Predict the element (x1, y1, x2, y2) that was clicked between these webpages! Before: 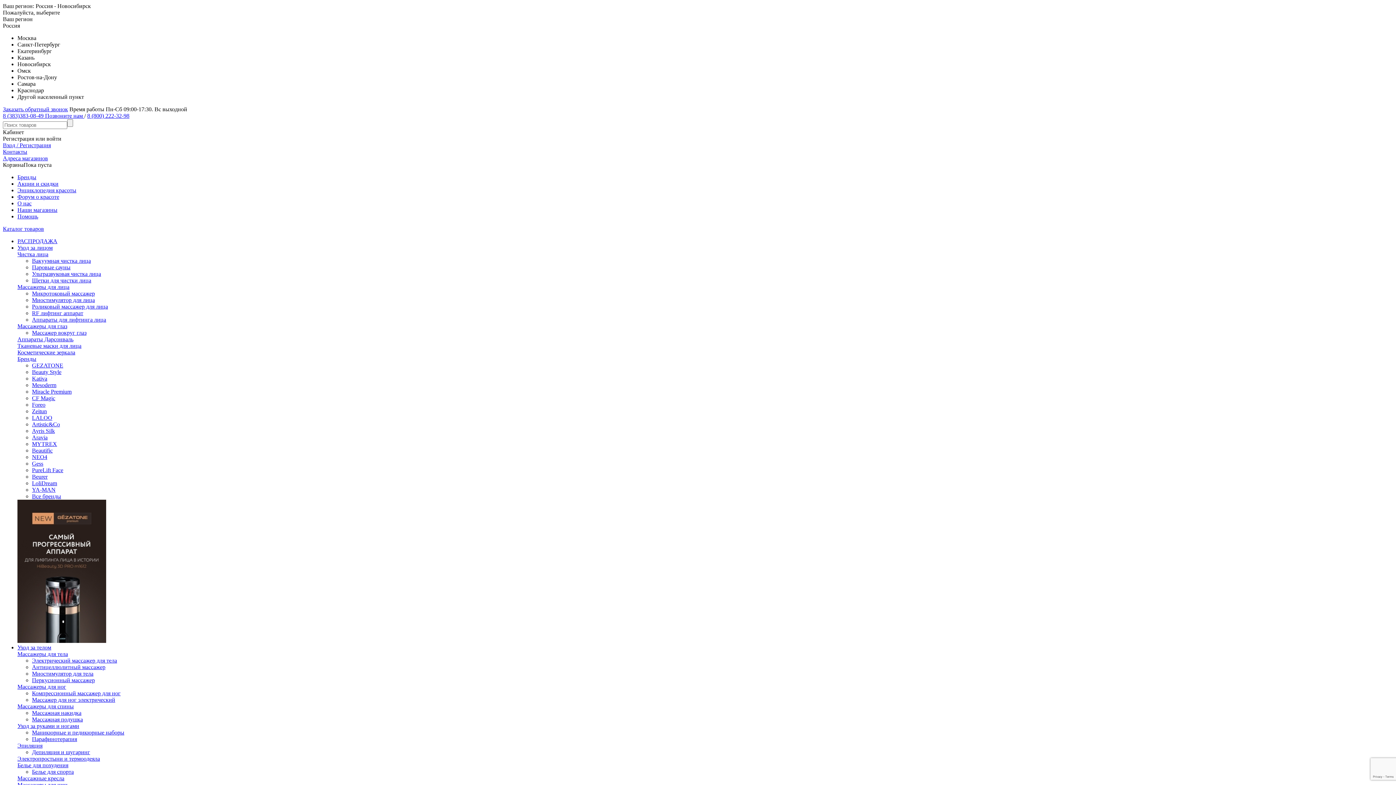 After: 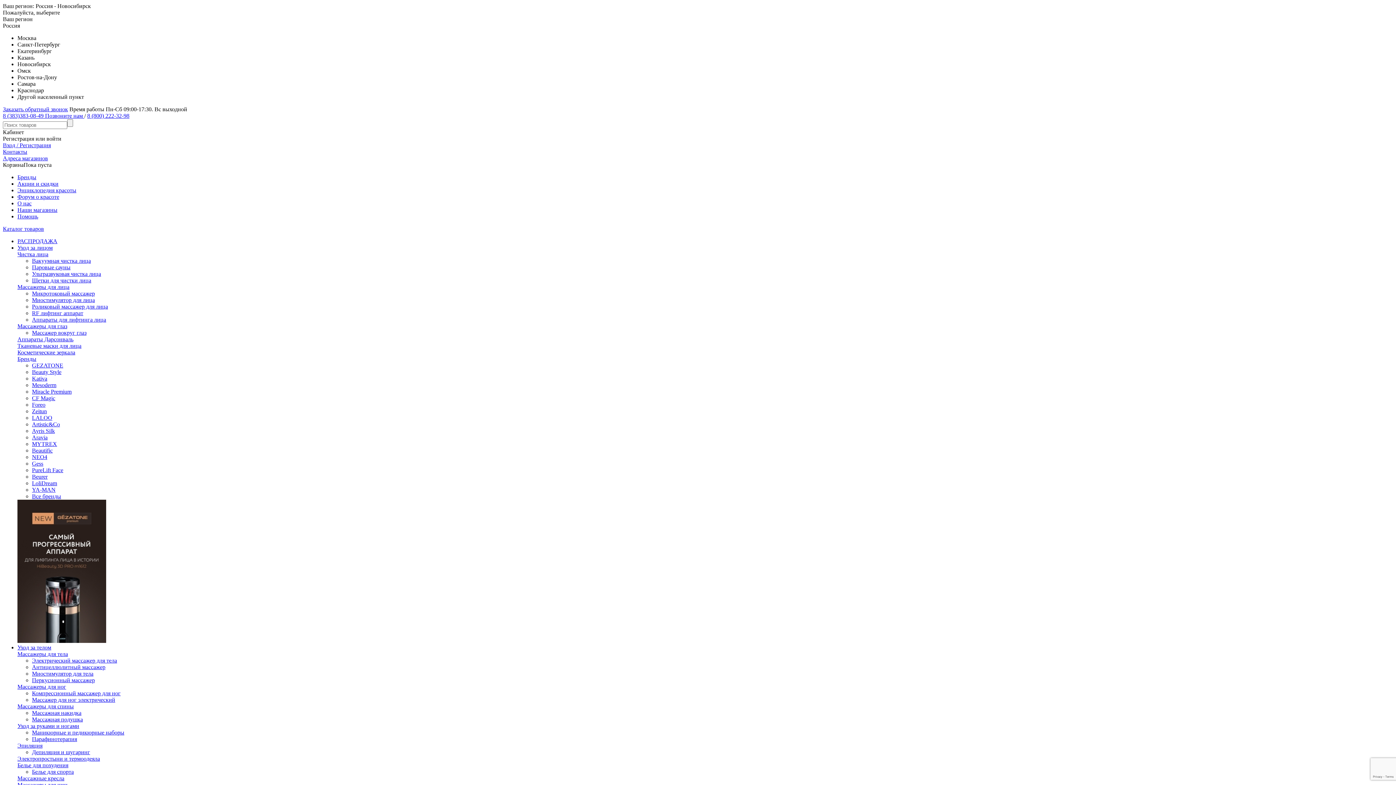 Action: label: Массажная подушка bbox: (32, 716, 82, 722)